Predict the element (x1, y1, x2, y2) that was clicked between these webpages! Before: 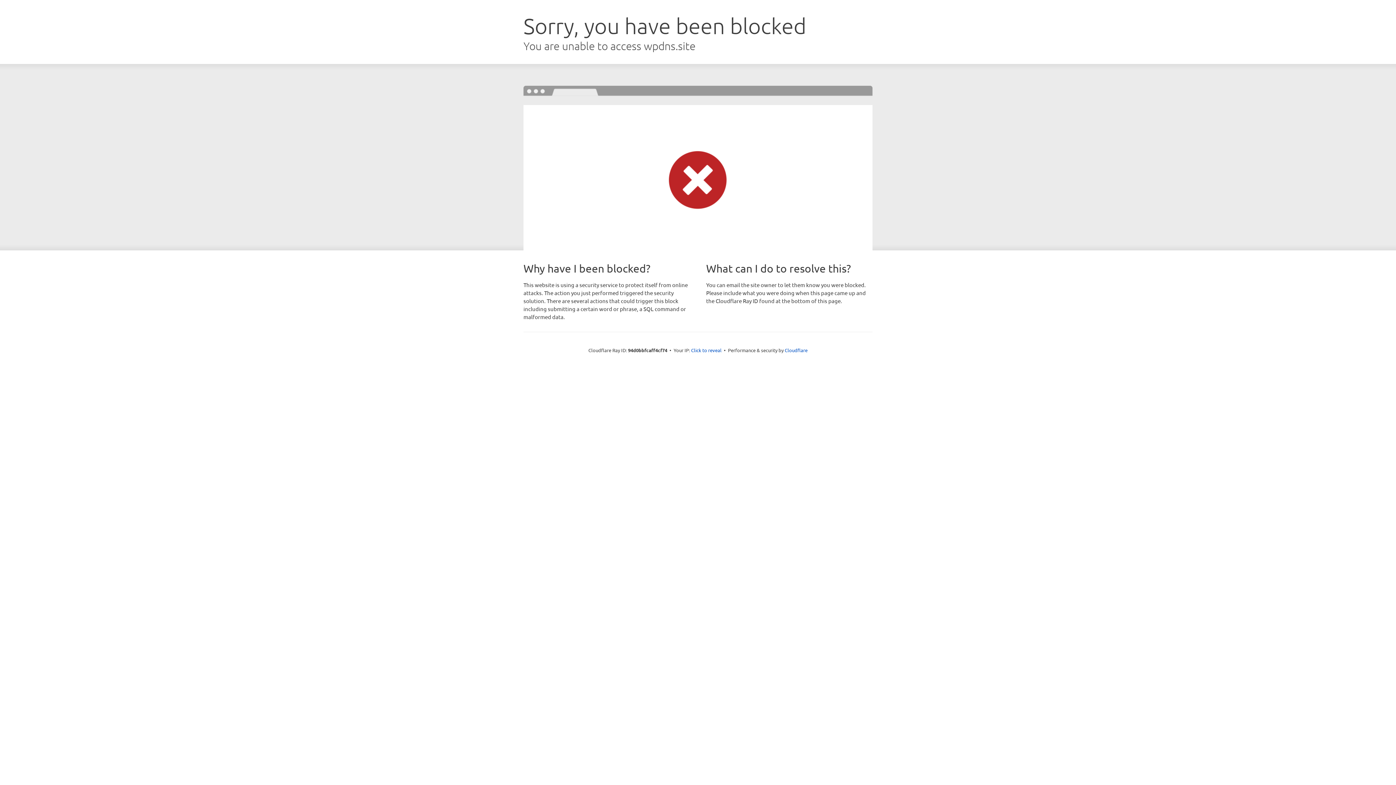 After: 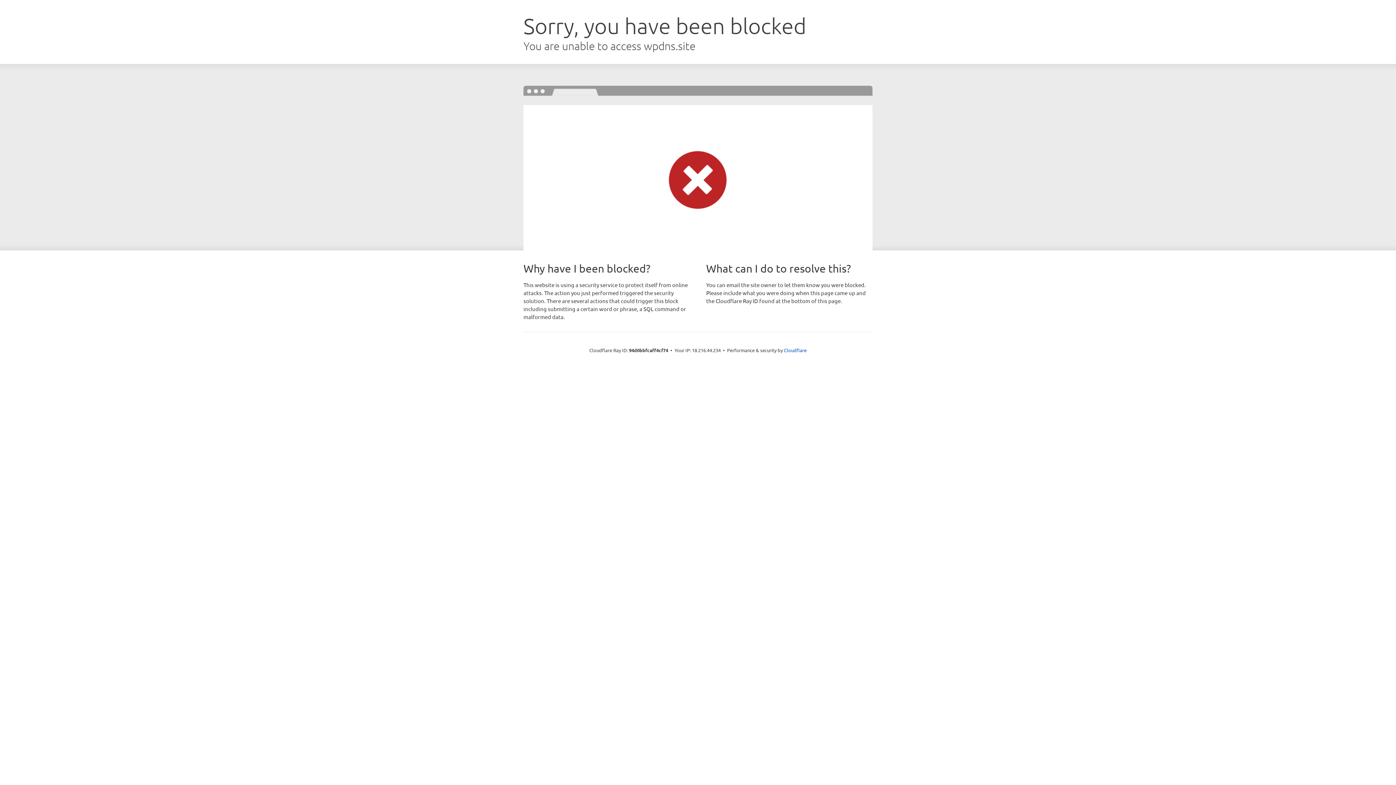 Action: label: Click to reveal bbox: (691, 346, 721, 353)